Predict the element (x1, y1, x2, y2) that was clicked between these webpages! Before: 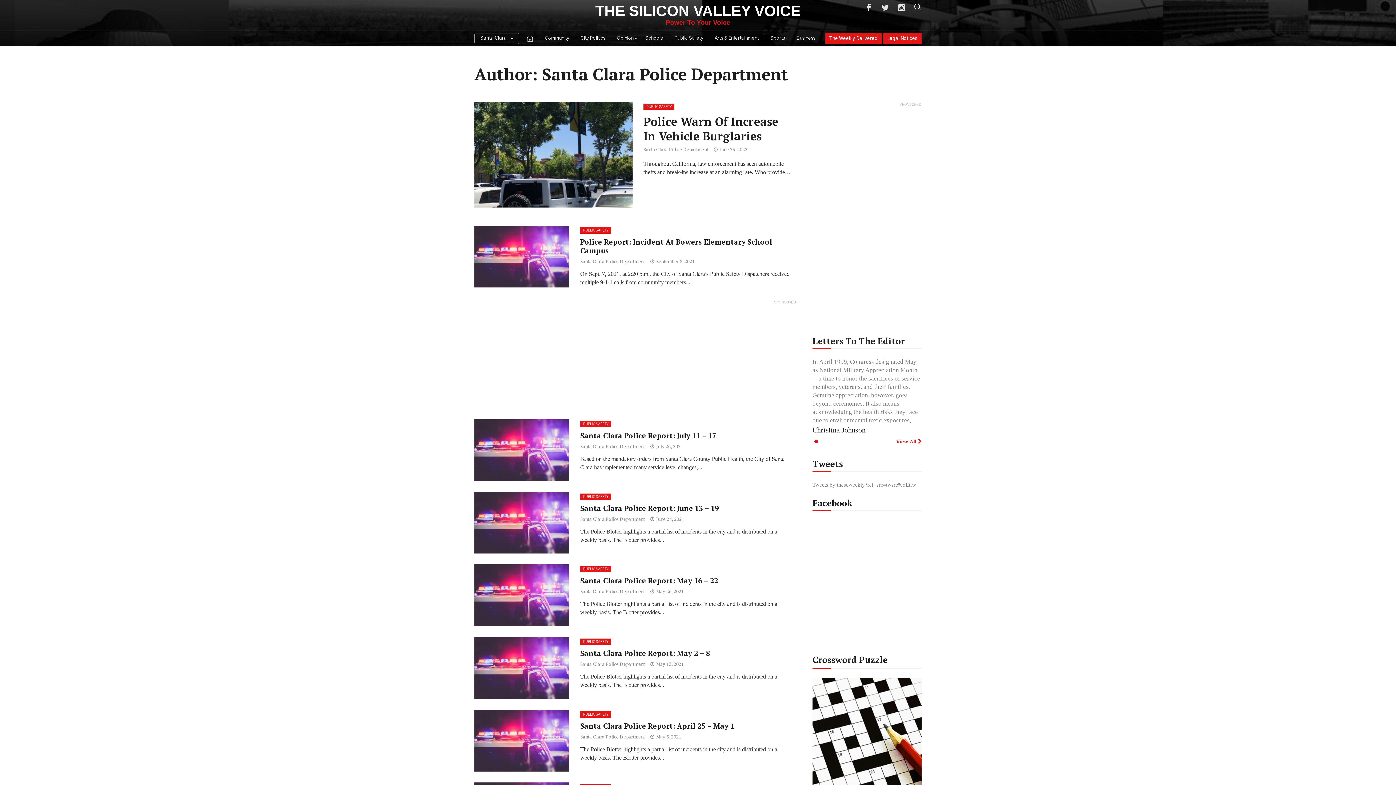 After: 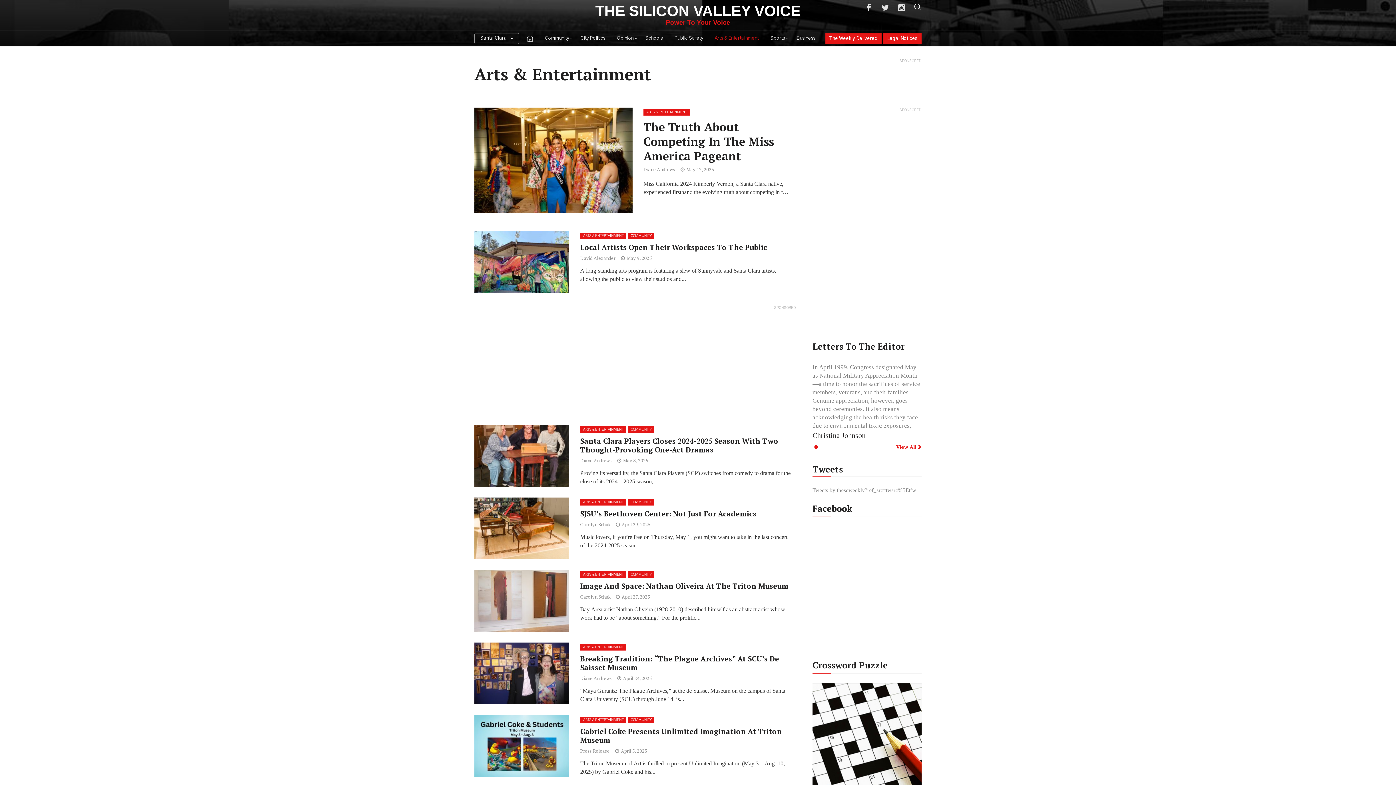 Action: bbox: (709, 30, 764, 46) label: Arts & Entertainment